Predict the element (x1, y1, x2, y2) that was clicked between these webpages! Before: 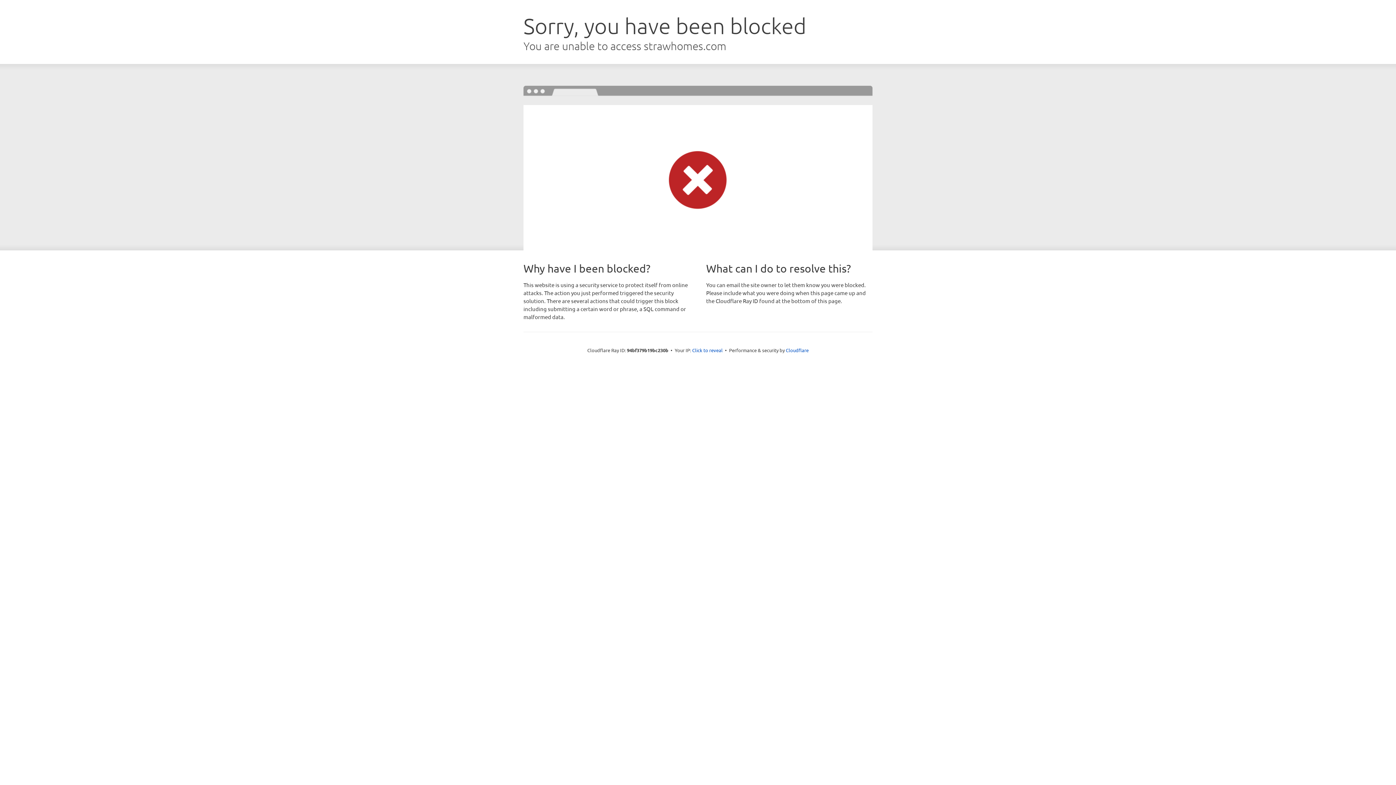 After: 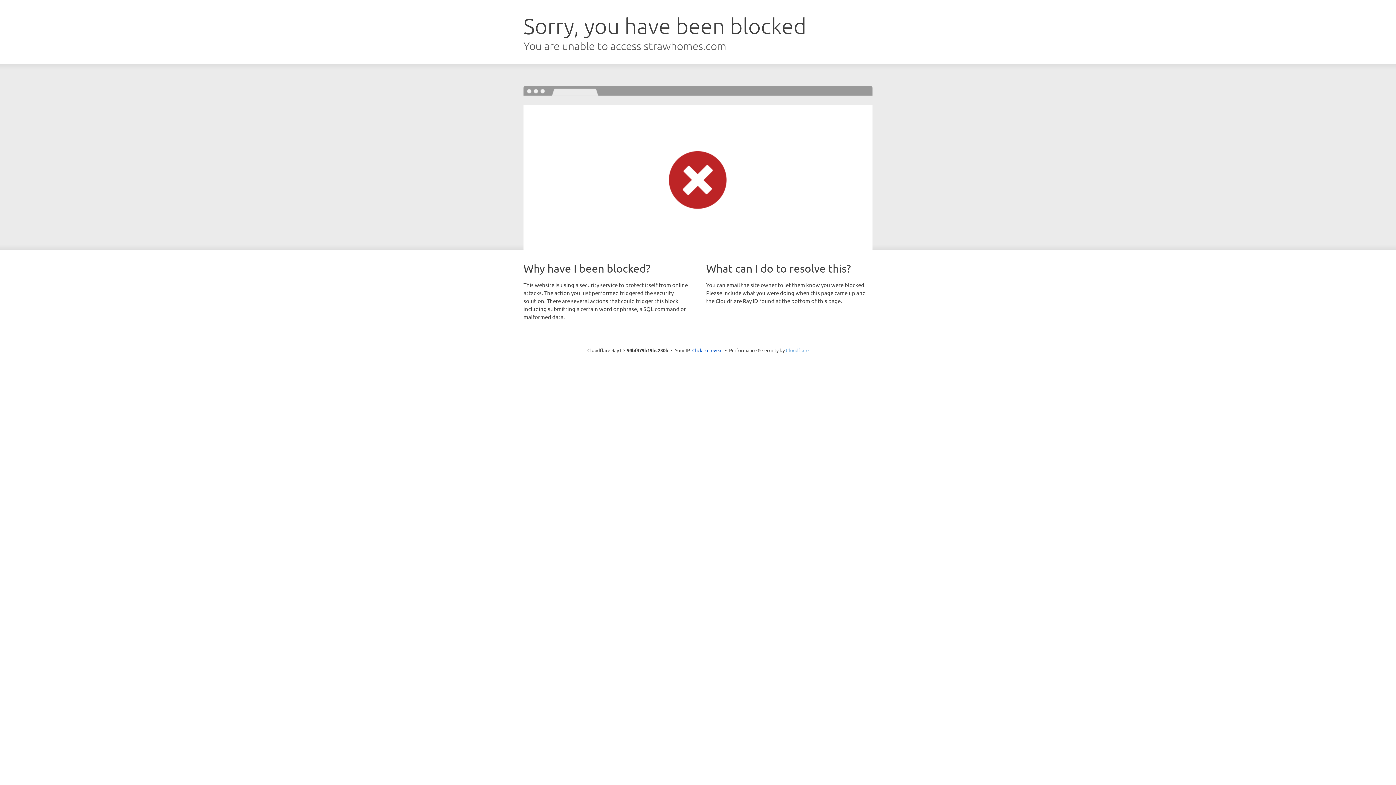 Action: label: Cloudflare bbox: (786, 347, 808, 353)